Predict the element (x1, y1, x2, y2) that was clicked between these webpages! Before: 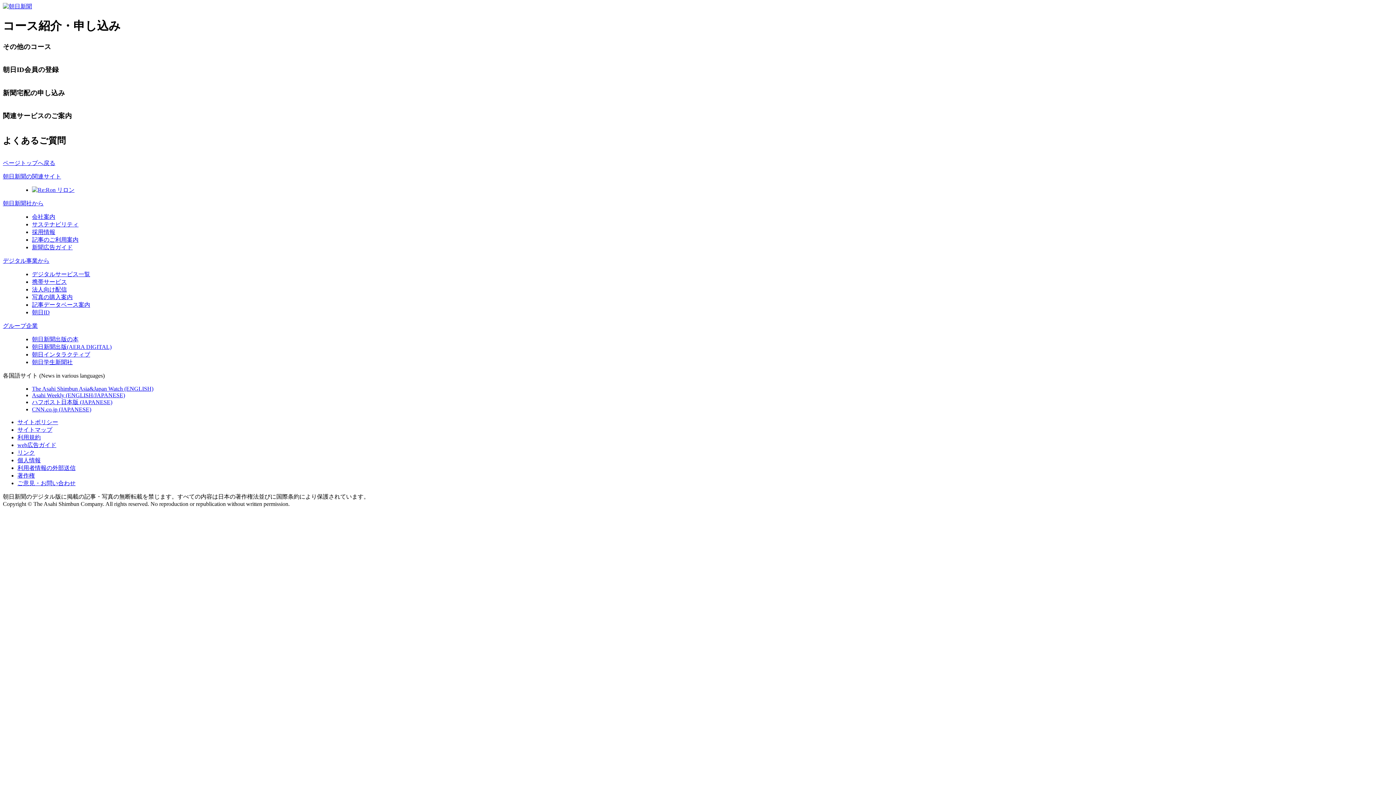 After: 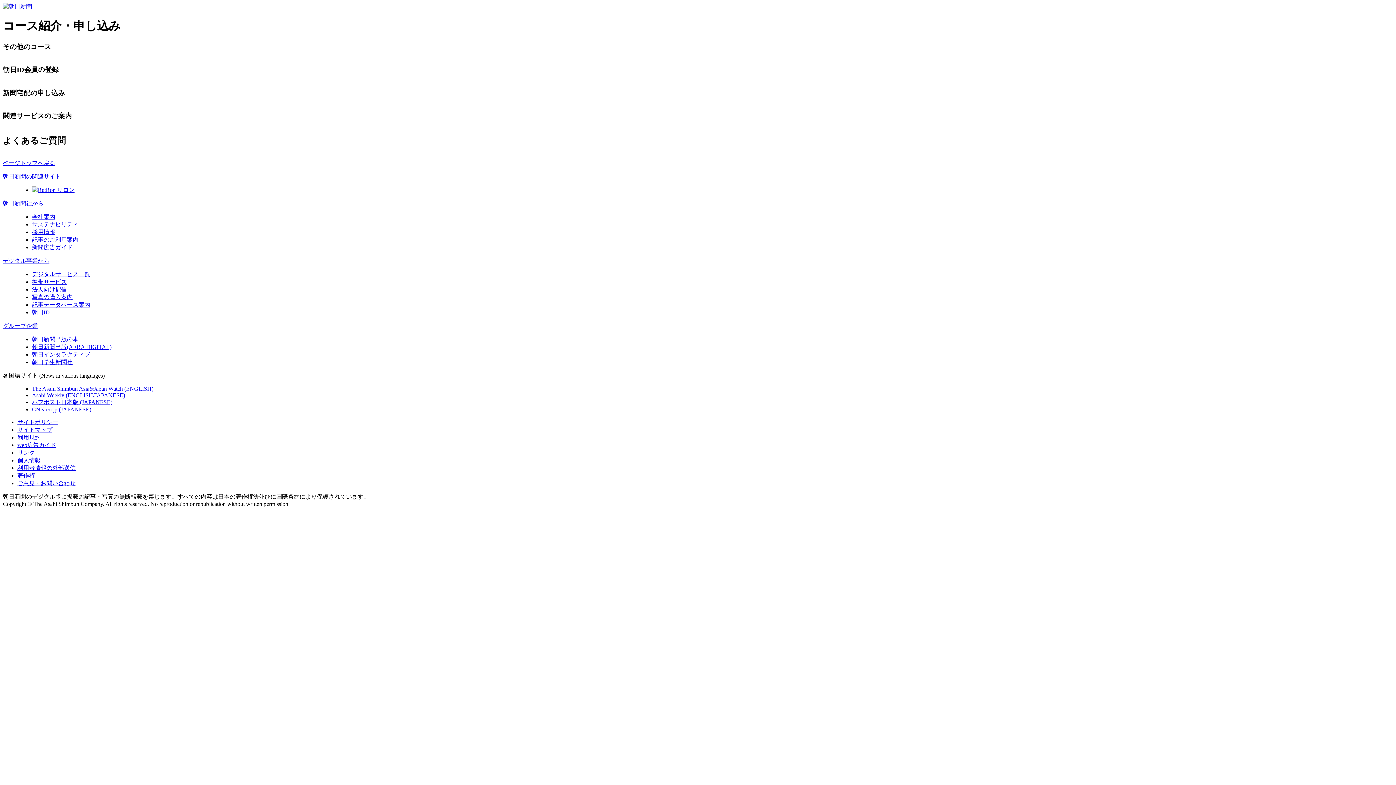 Action: label: 記事のご利用案内 bbox: (32, 236, 78, 242)